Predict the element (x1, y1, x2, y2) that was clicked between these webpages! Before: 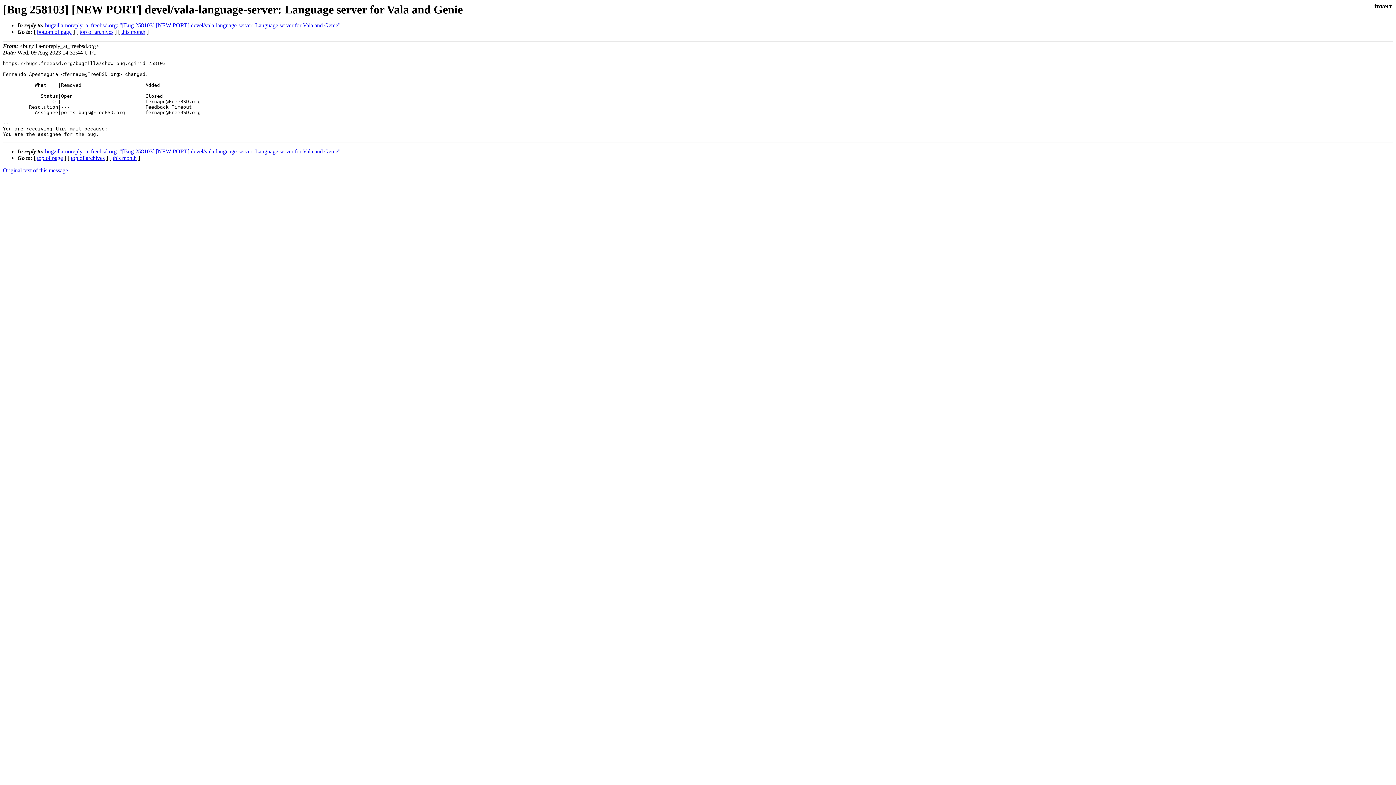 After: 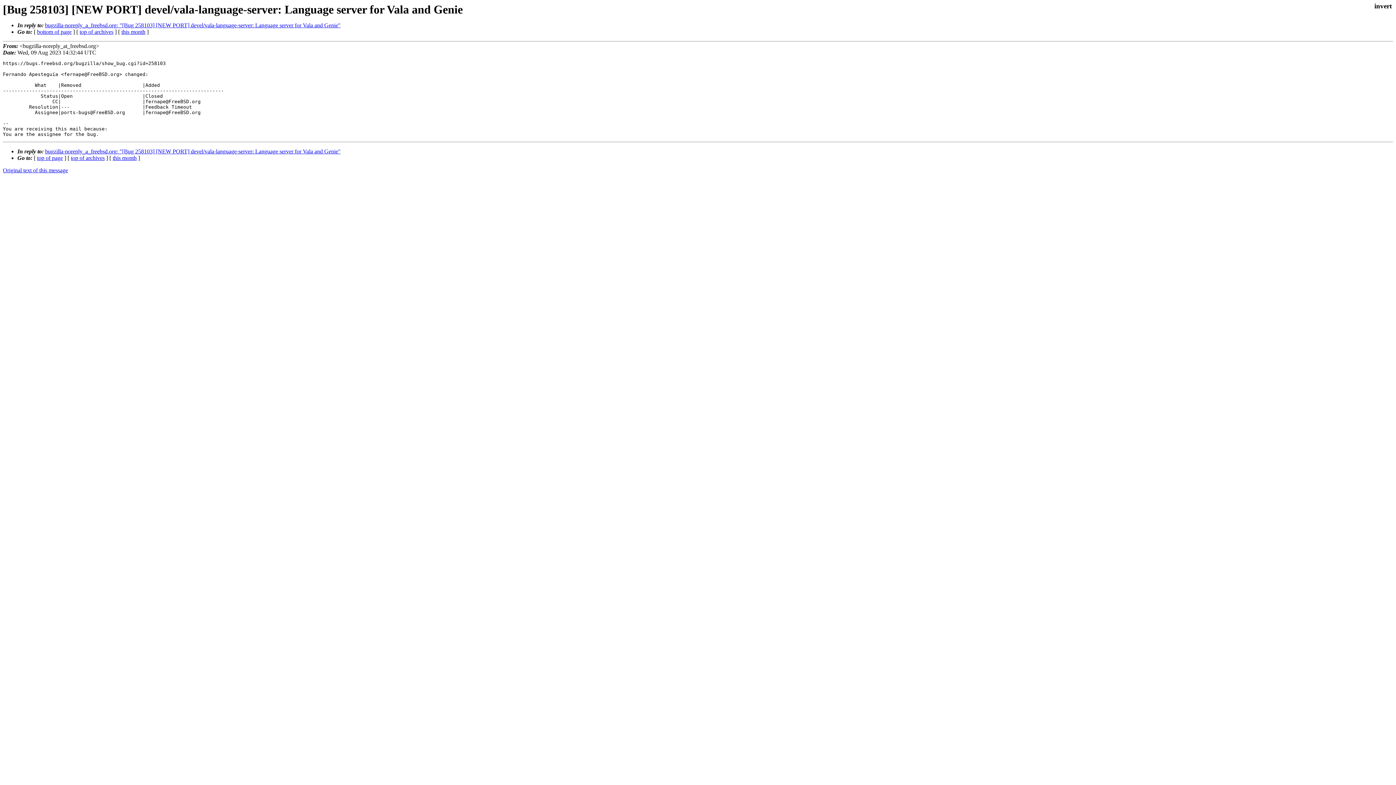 Action: label: top of page bbox: (37, 154, 62, 161)